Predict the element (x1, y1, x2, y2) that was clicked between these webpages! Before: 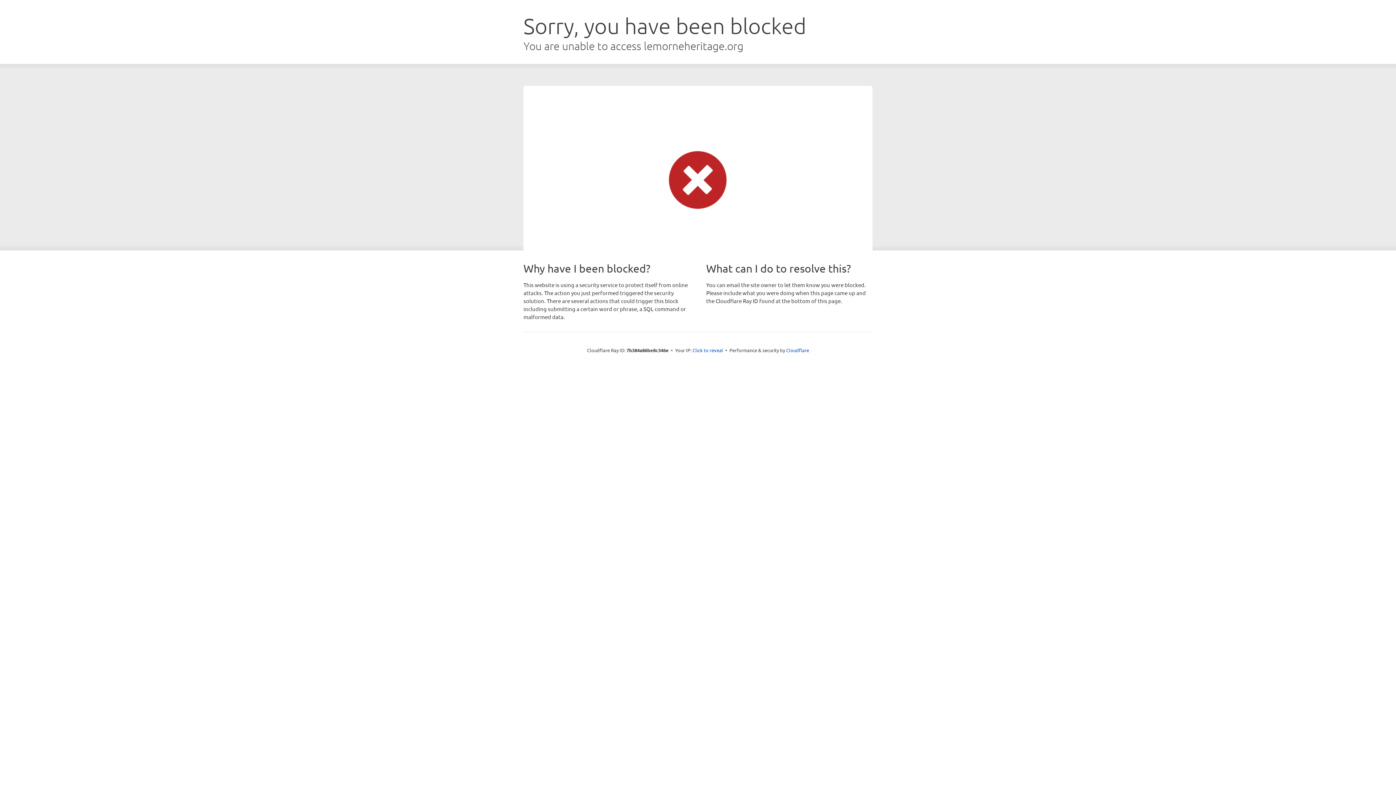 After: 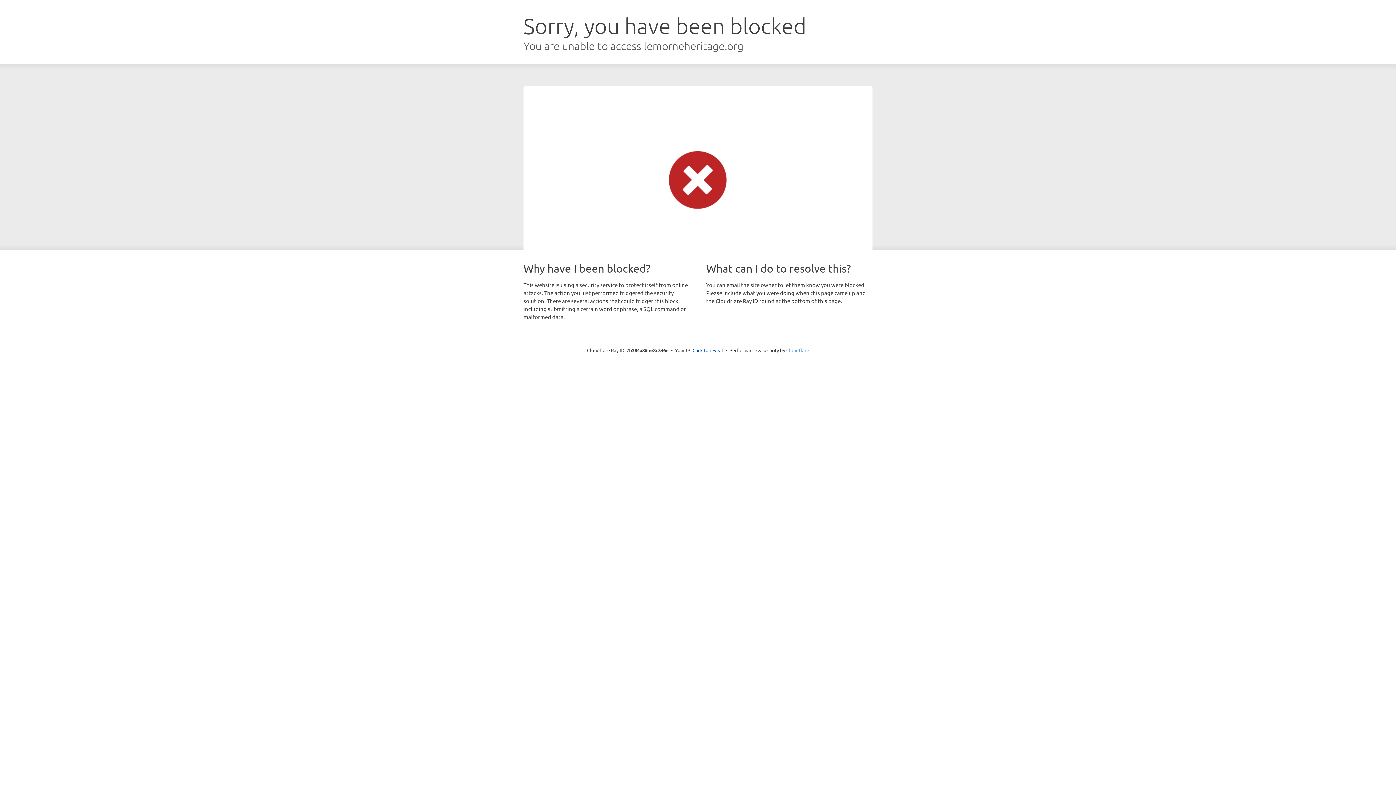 Action: label: Cloudflare bbox: (786, 347, 809, 353)